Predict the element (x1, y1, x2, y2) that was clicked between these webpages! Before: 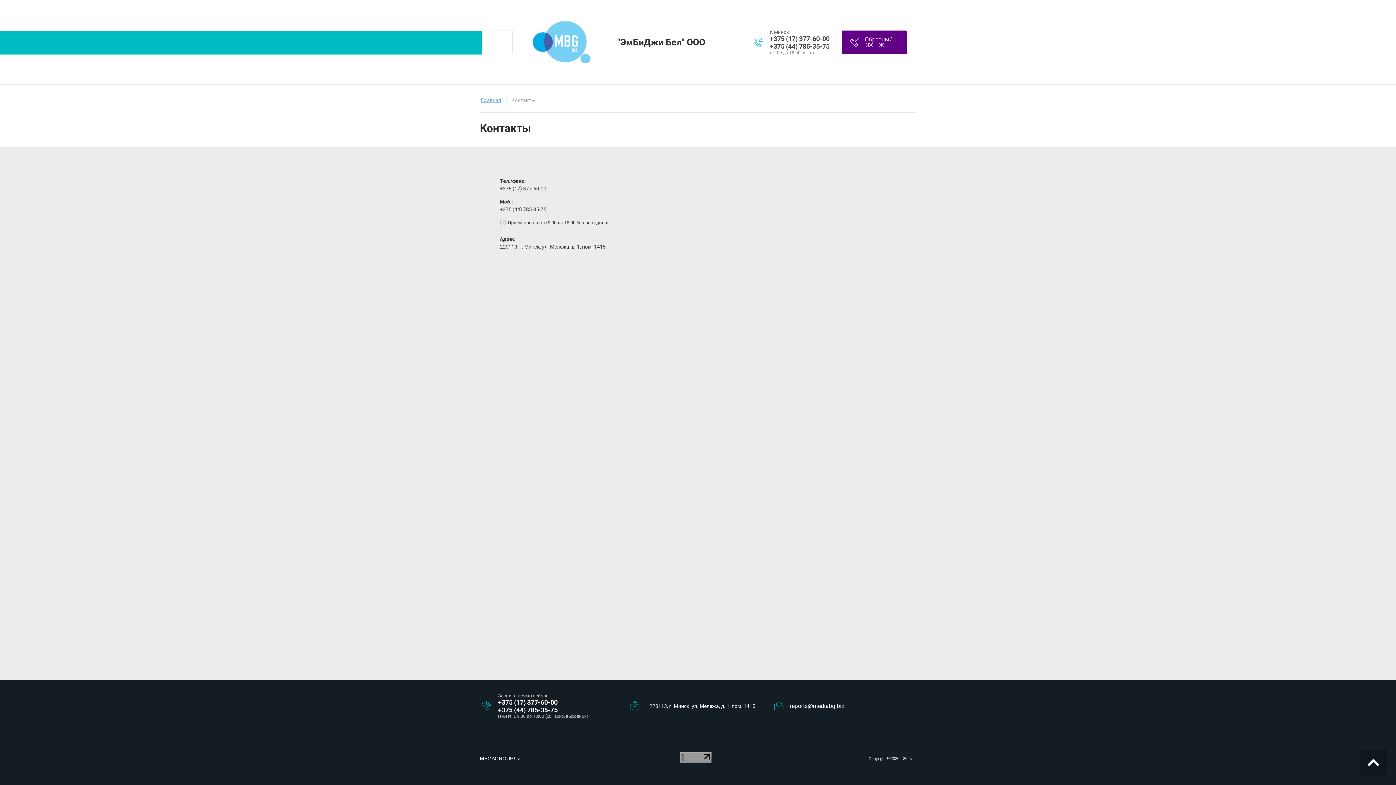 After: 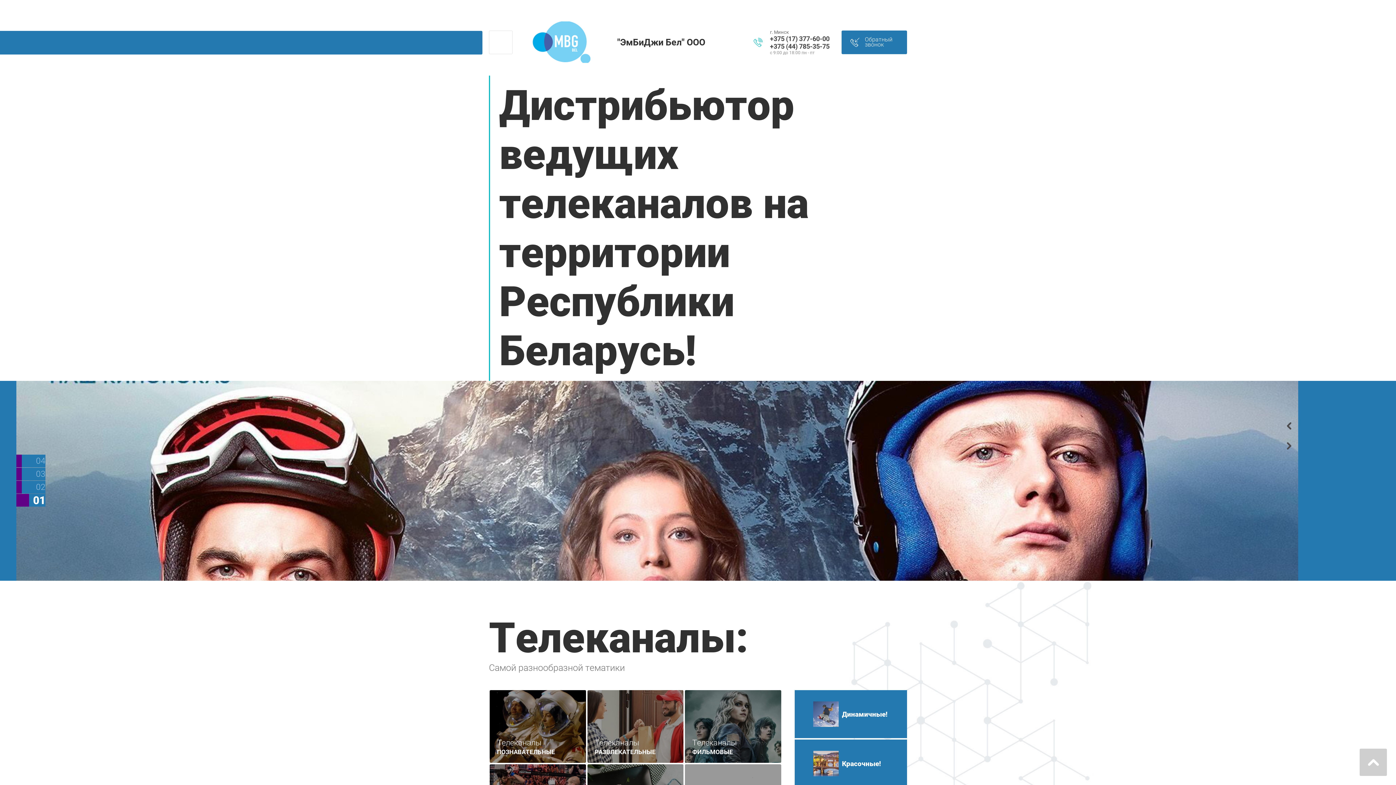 Action: bbox: (617, 36, 705, 47) label: "ЭмБиДжи Бел" ООО